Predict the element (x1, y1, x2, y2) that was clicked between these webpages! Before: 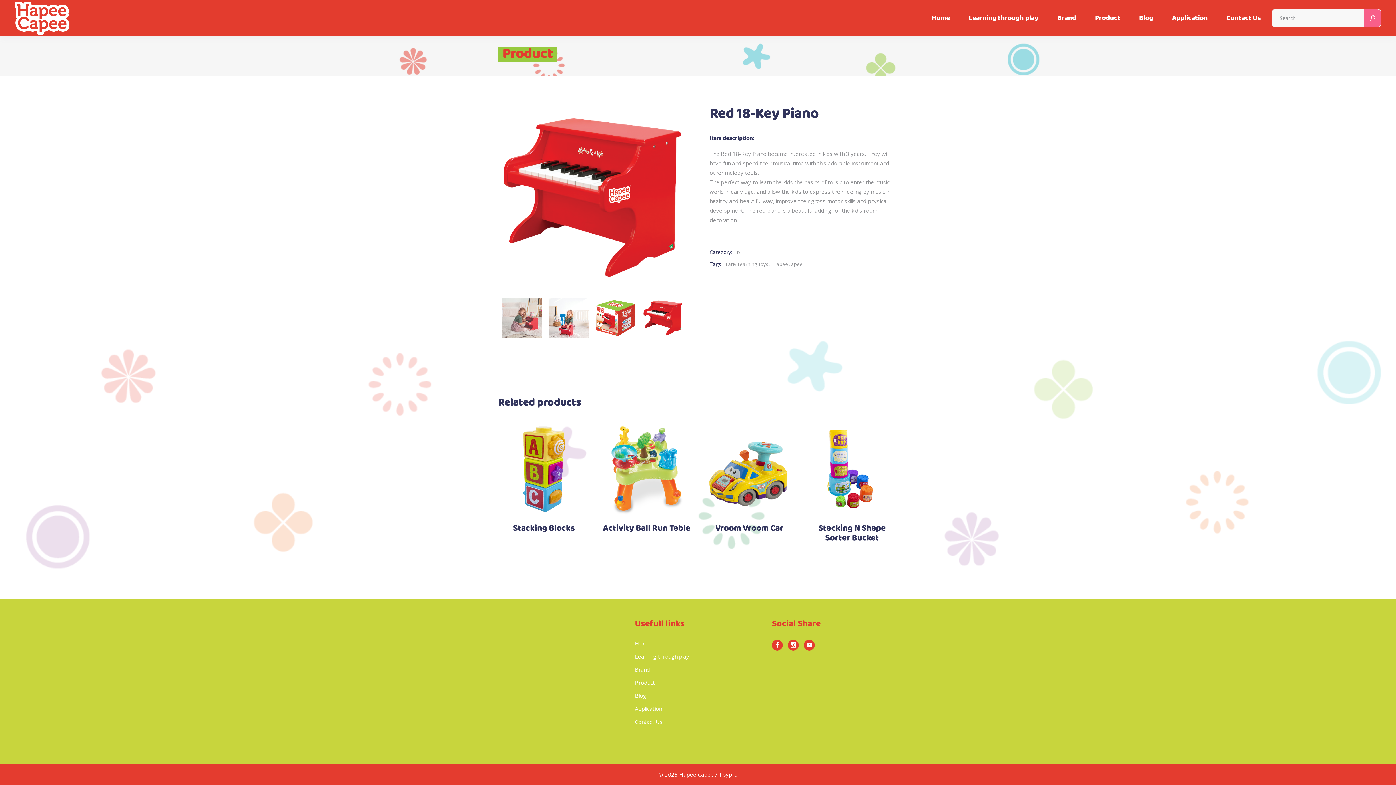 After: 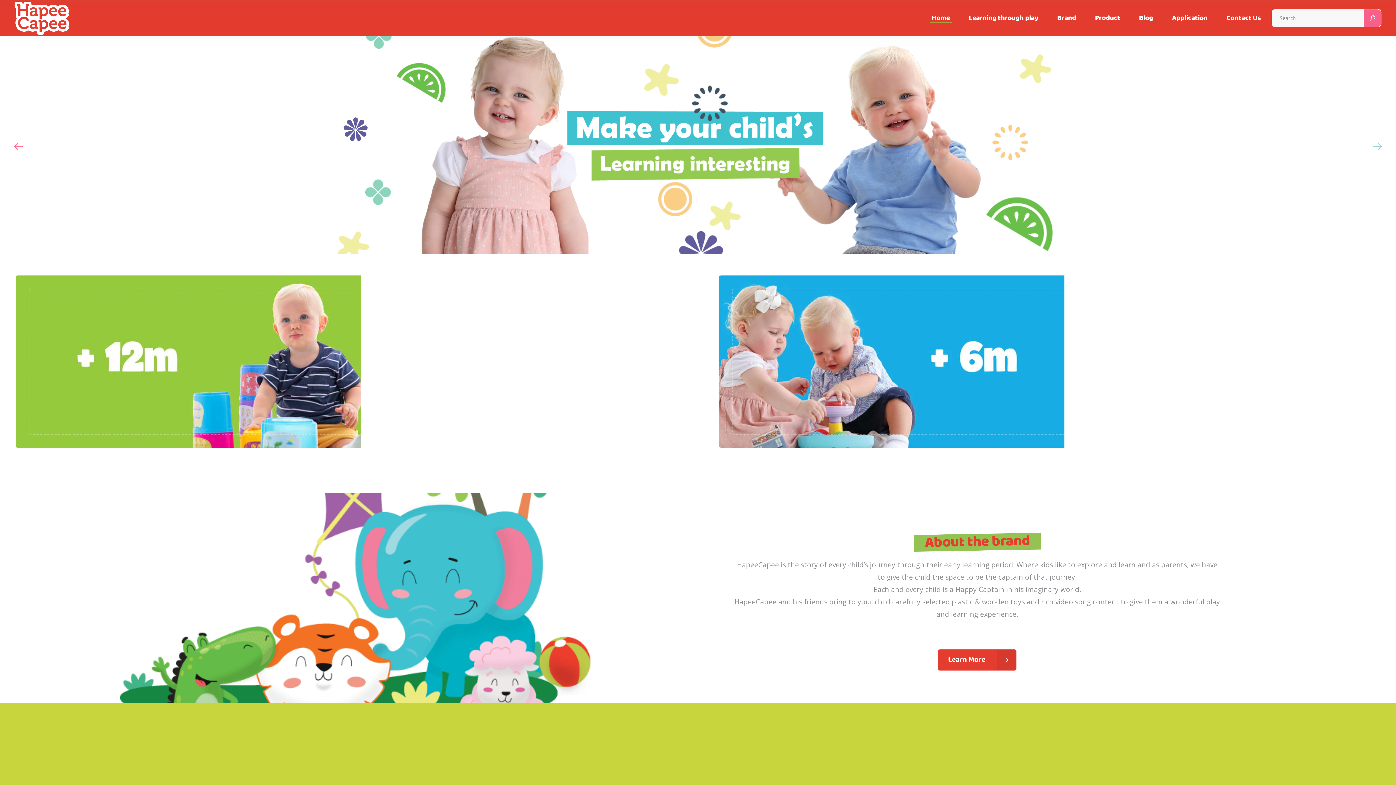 Action: label: Home bbox: (635, 640, 650, 647)